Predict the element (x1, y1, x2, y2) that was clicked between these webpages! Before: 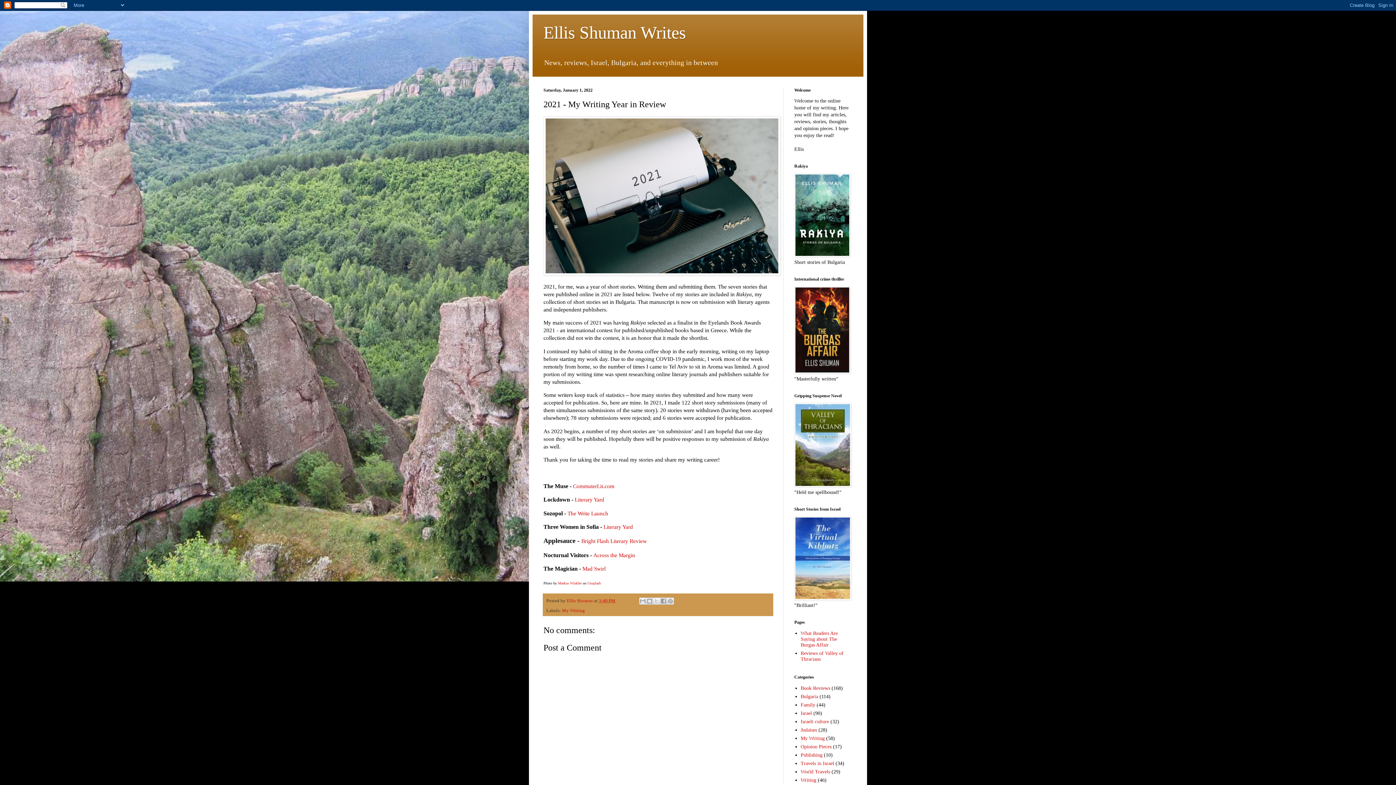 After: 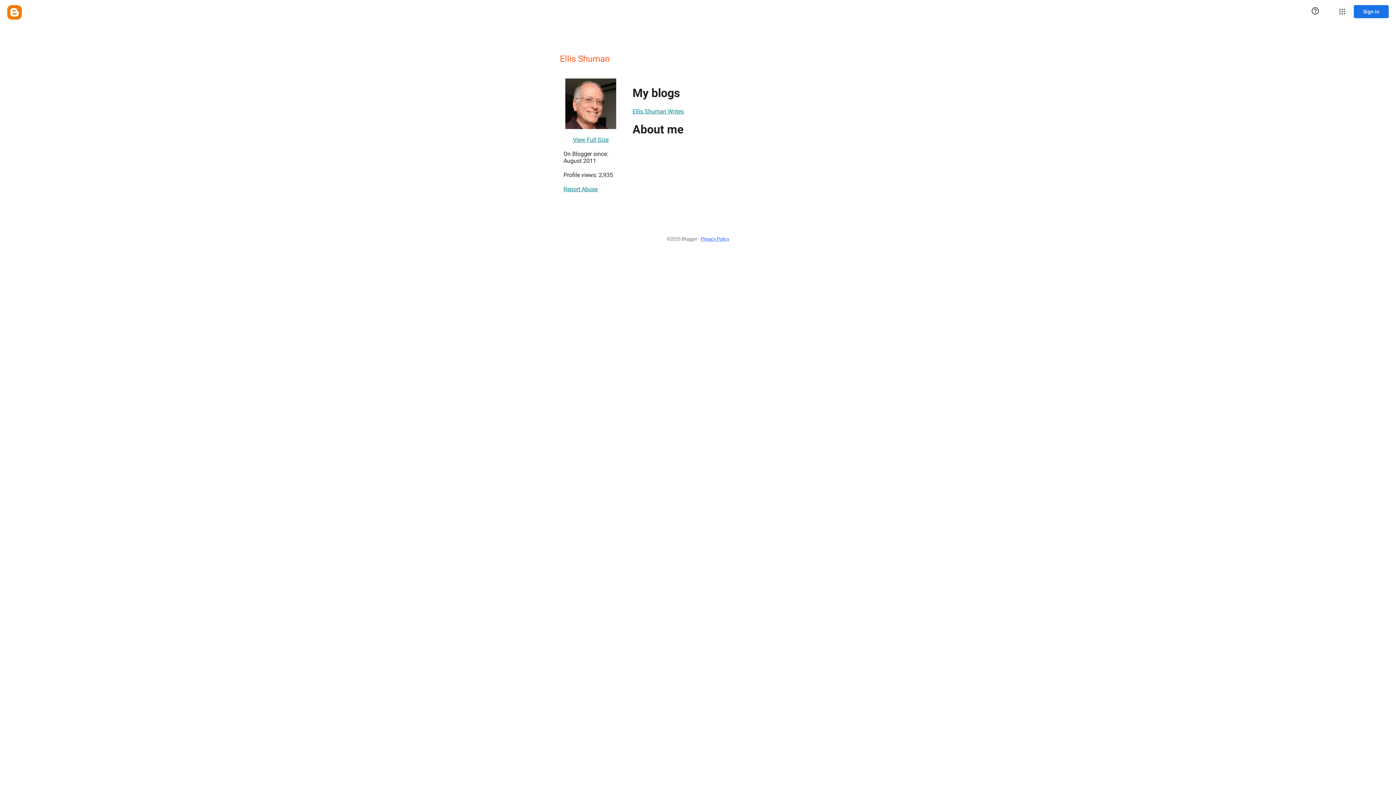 Action: label: Ellis Shuman  bbox: (566, 598, 594, 603)